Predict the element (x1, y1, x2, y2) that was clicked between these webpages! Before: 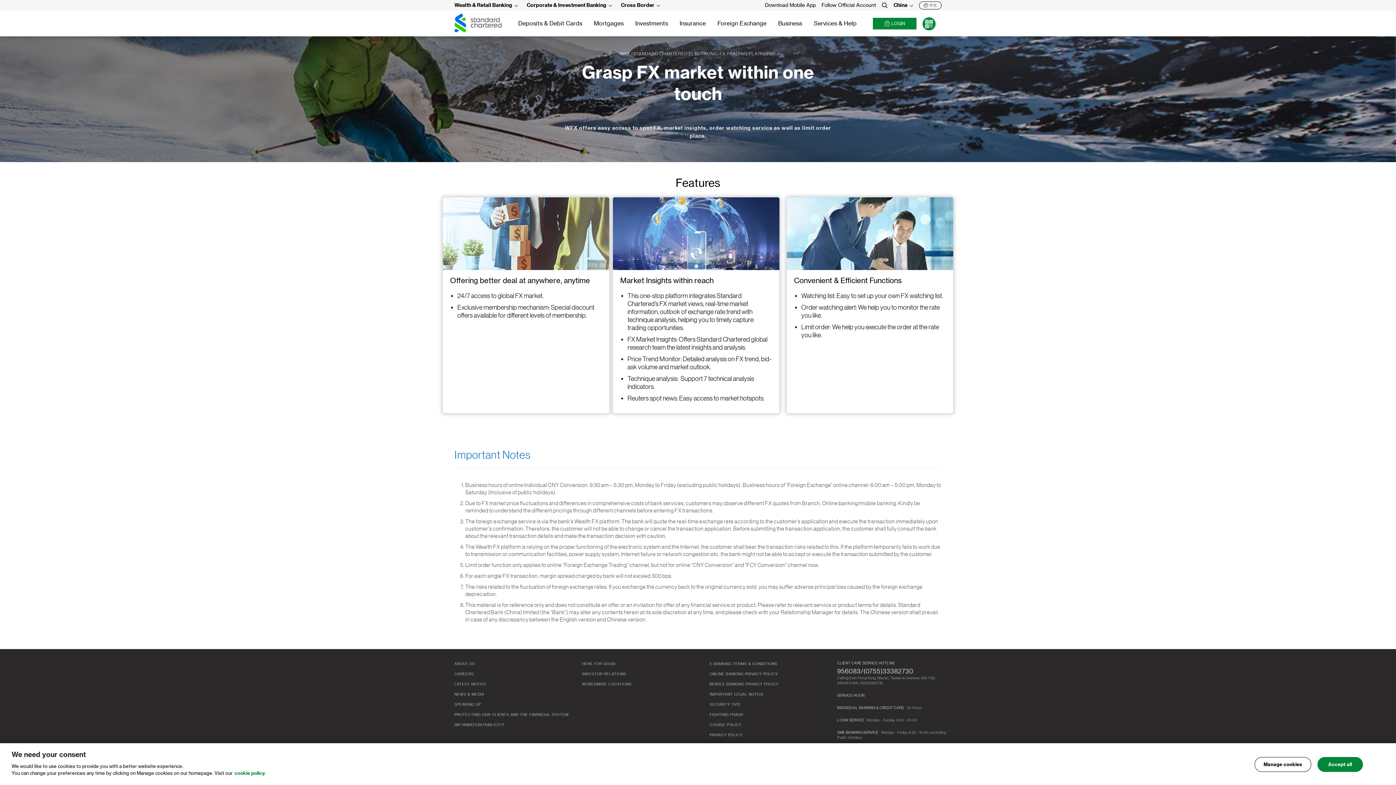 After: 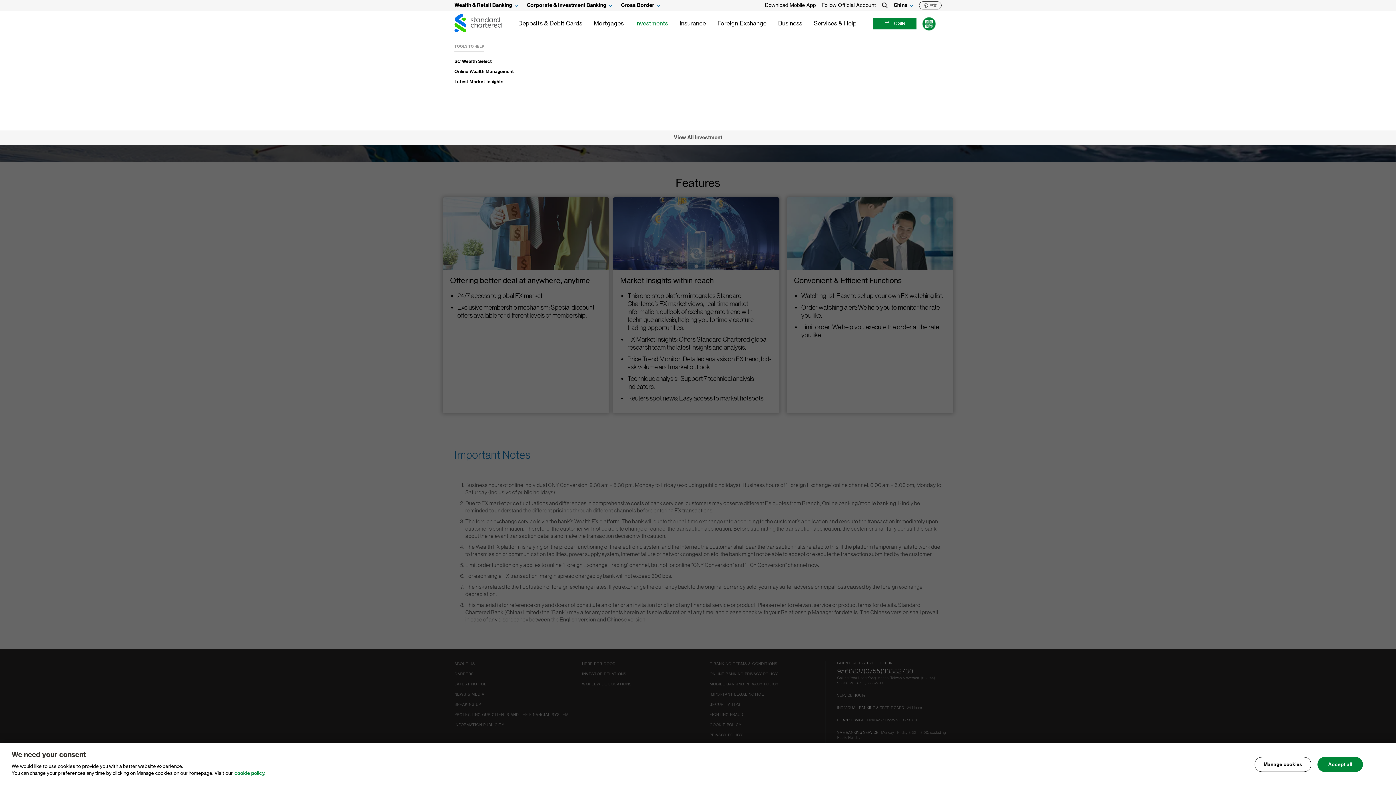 Action: bbox: (629, 10, 674, 36) label: Investments